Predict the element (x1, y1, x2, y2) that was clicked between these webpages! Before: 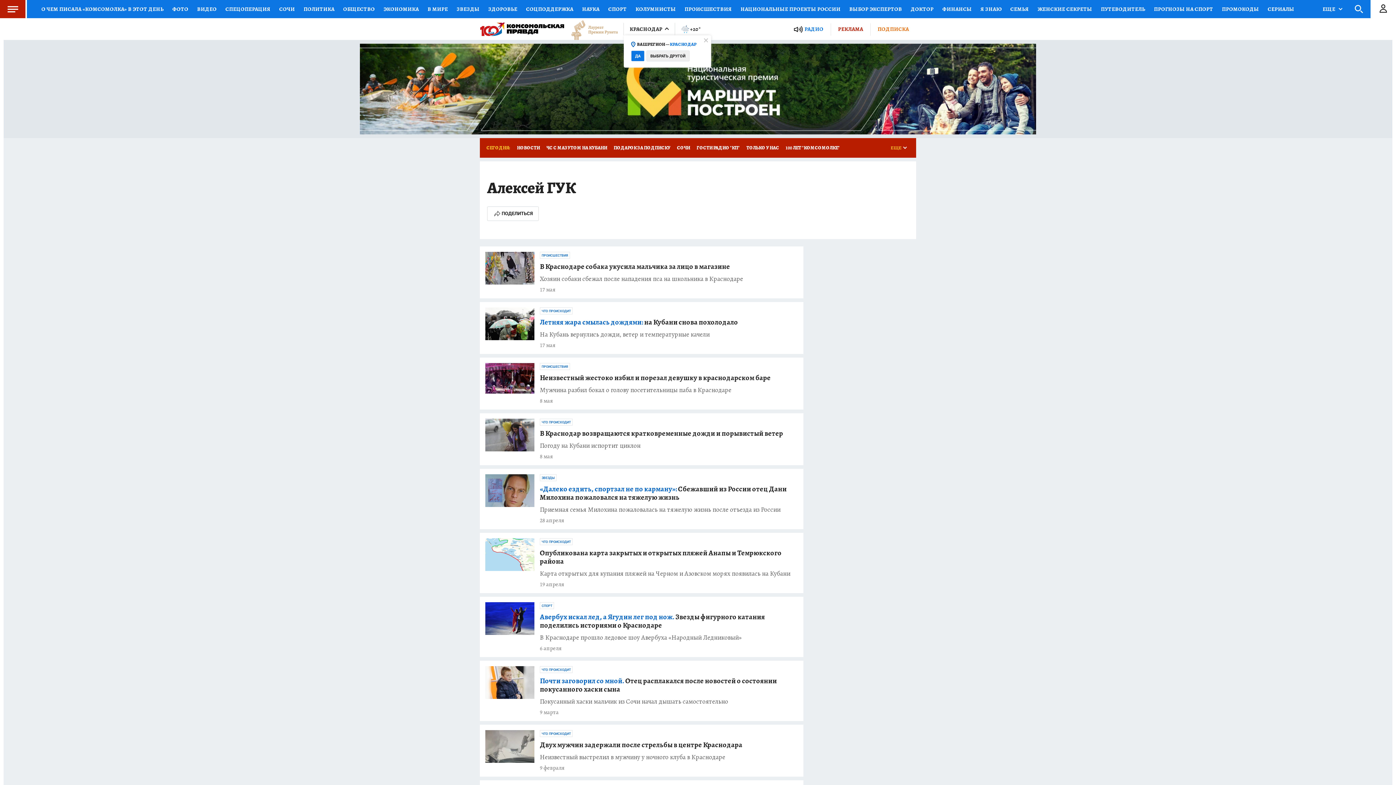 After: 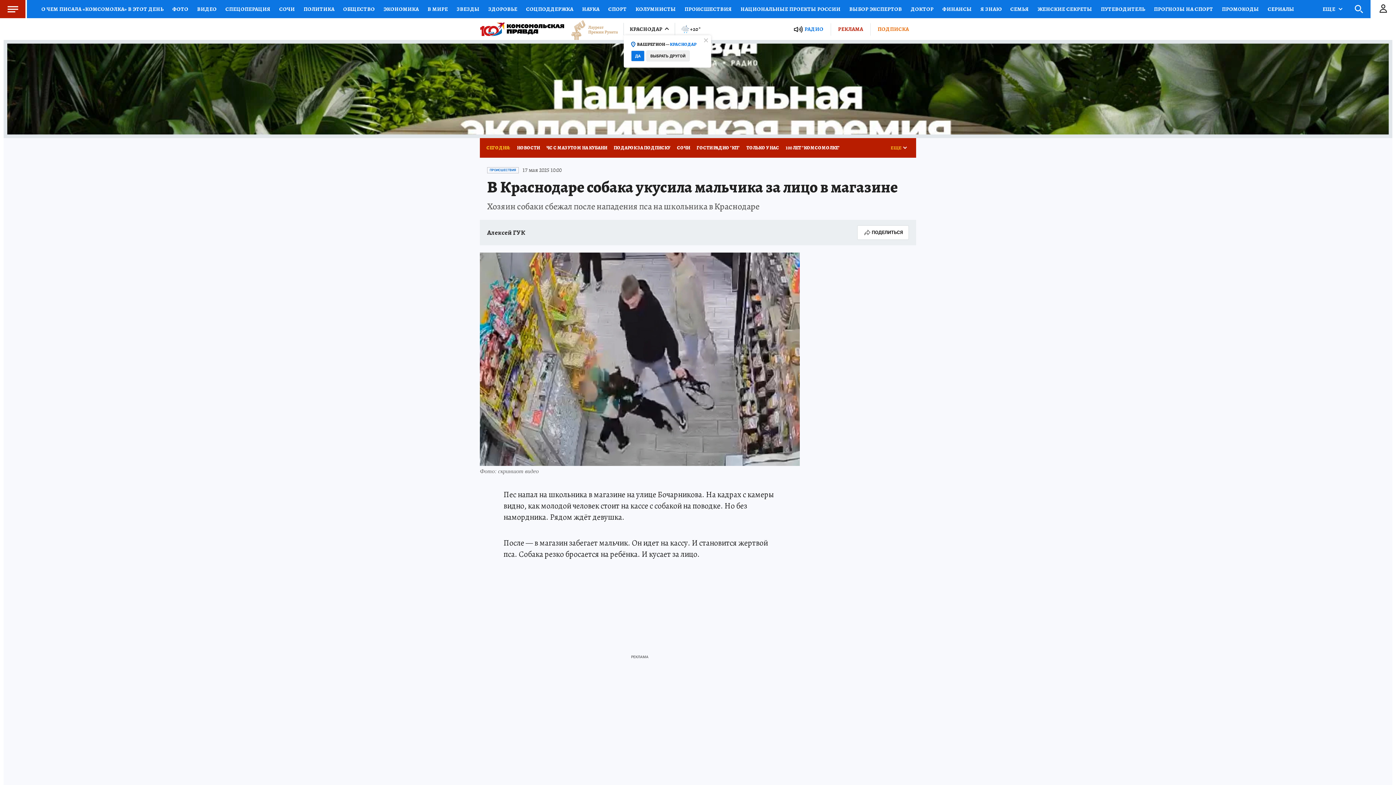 Action: bbox: (485, 252, 534, 284)